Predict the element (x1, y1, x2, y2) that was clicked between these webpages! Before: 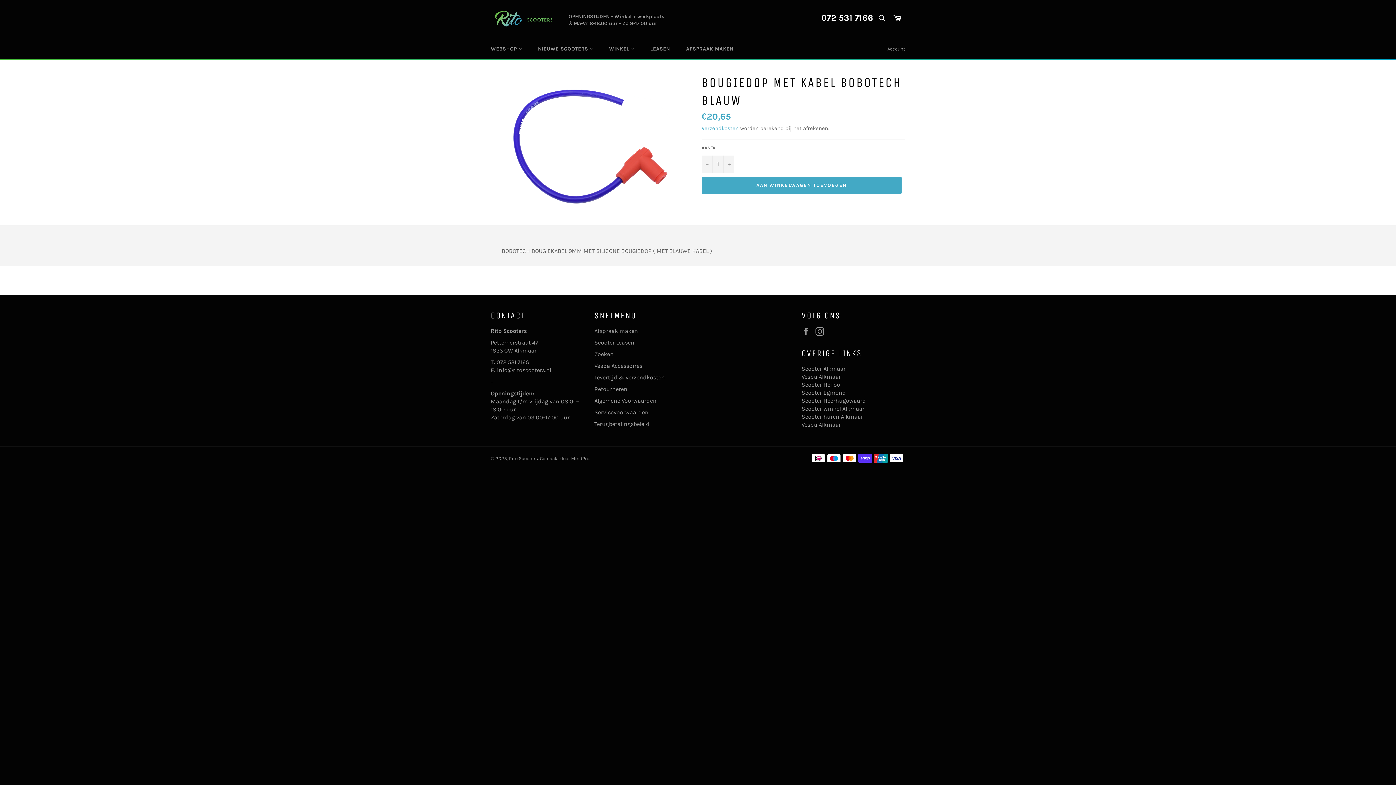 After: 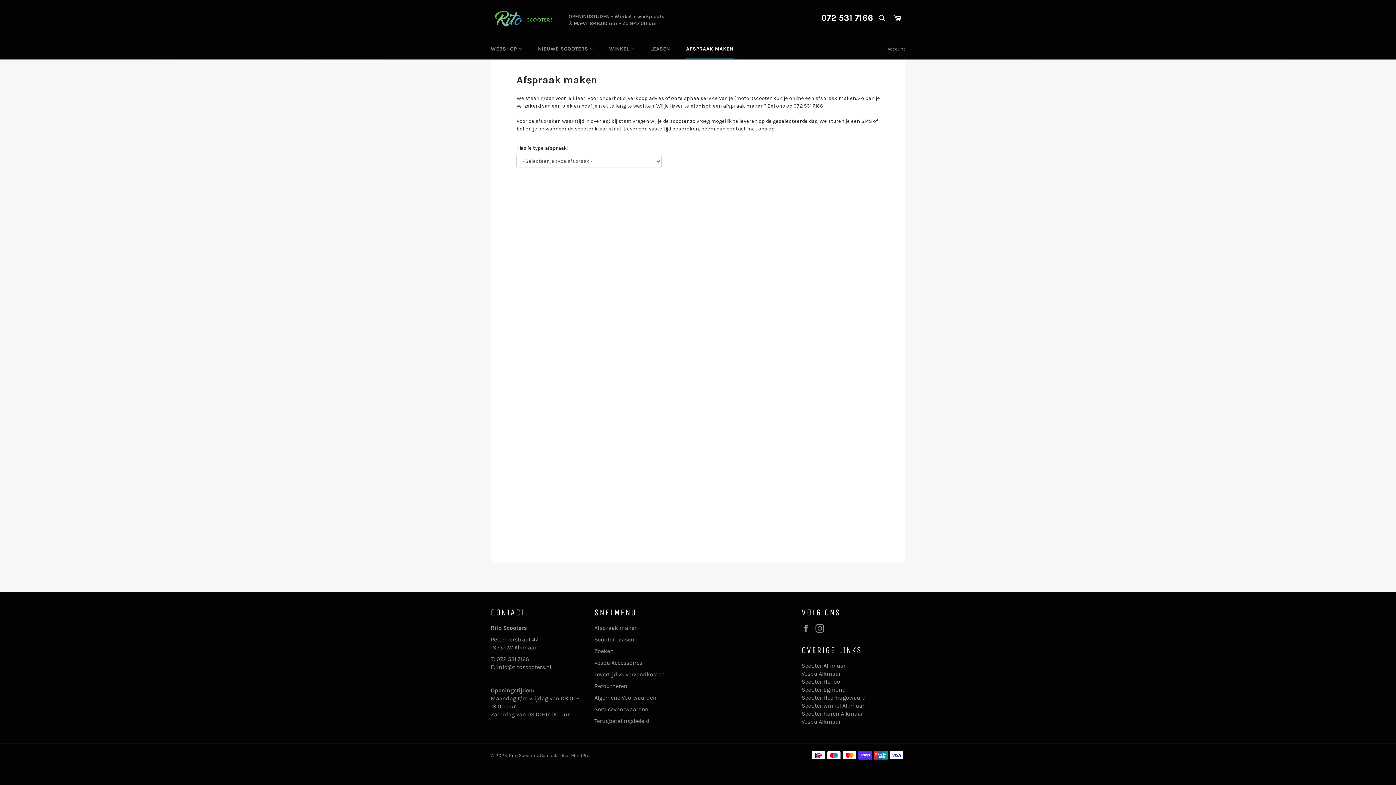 Action: label: AFSPRAAK MAKEN bbox: (678, 38, 740, 59)